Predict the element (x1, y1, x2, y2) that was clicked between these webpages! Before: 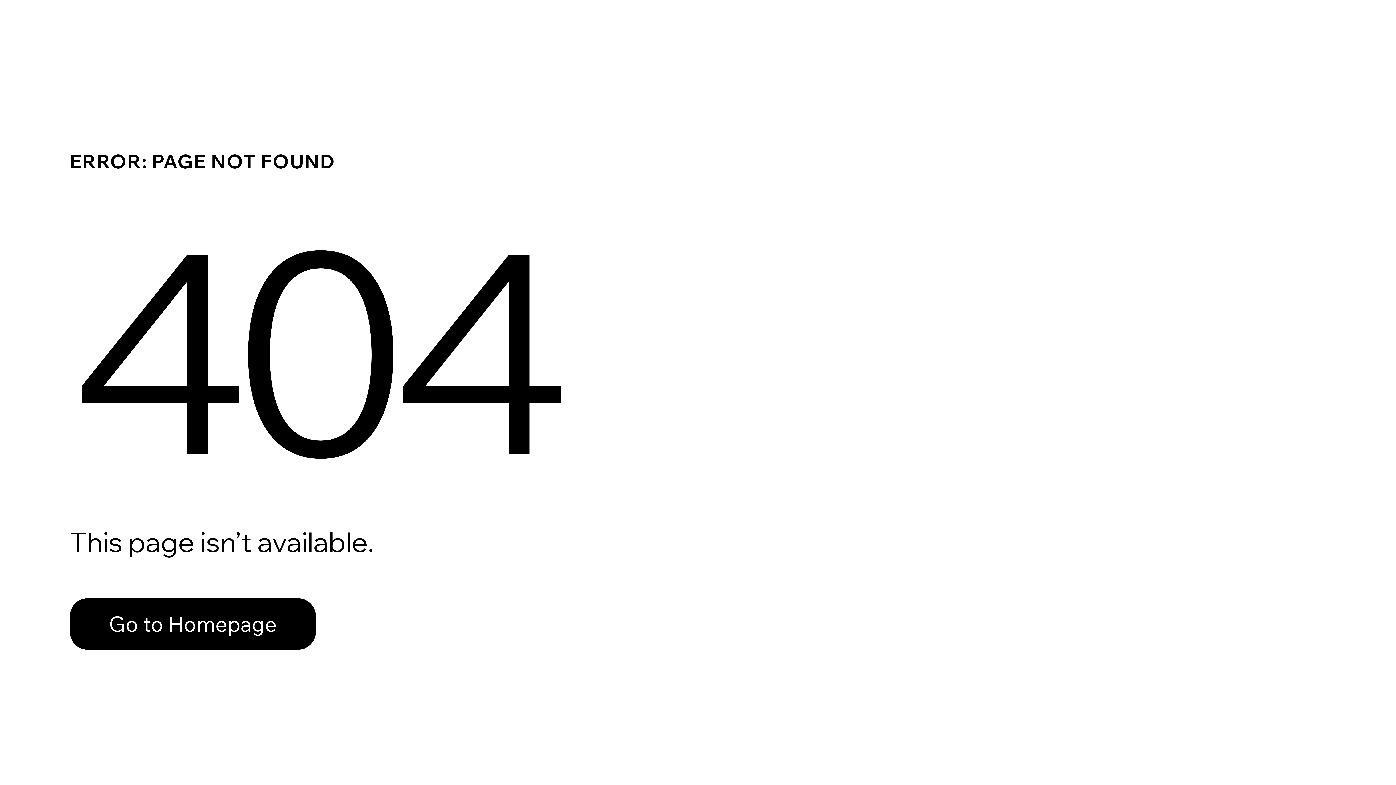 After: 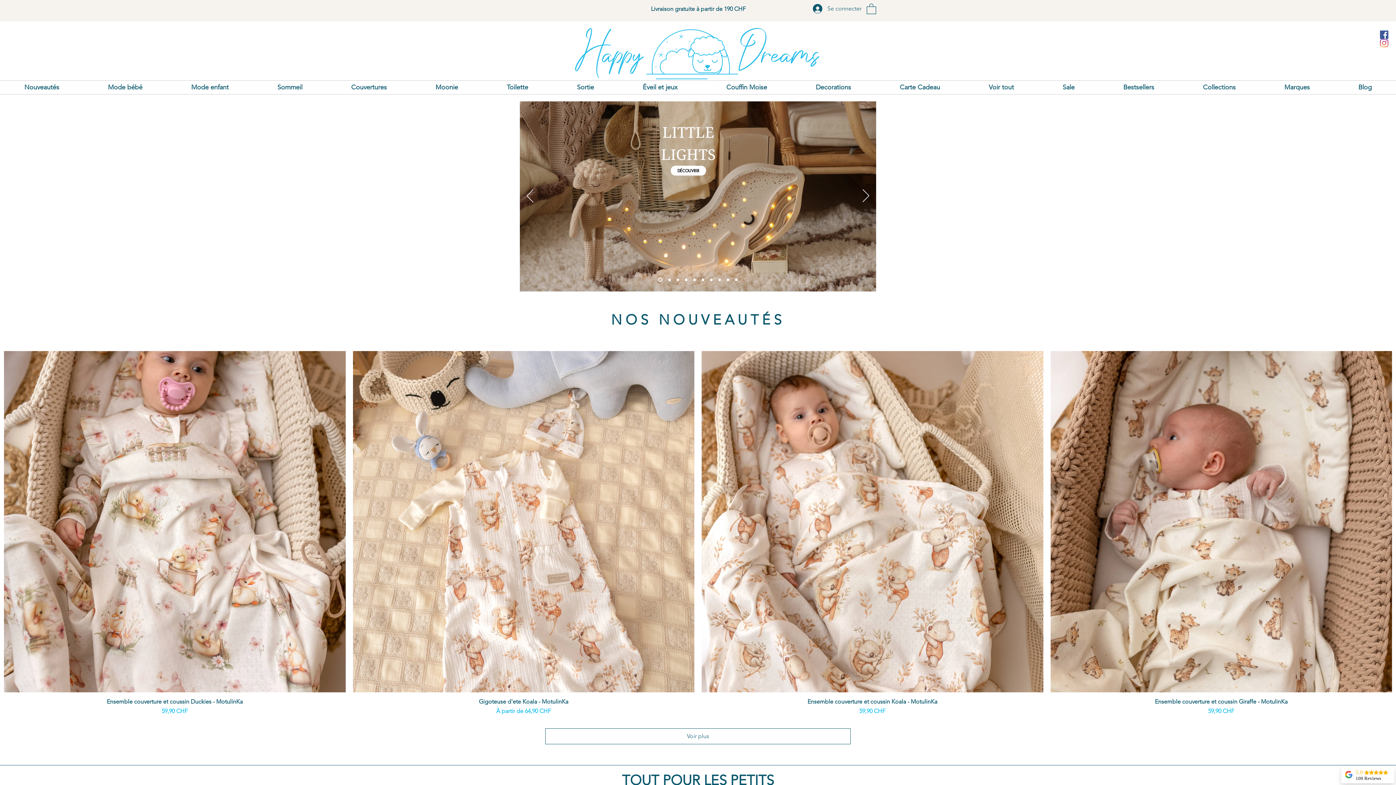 Action: label: Go to Homepage bbox: (69, 582, 768, 659)